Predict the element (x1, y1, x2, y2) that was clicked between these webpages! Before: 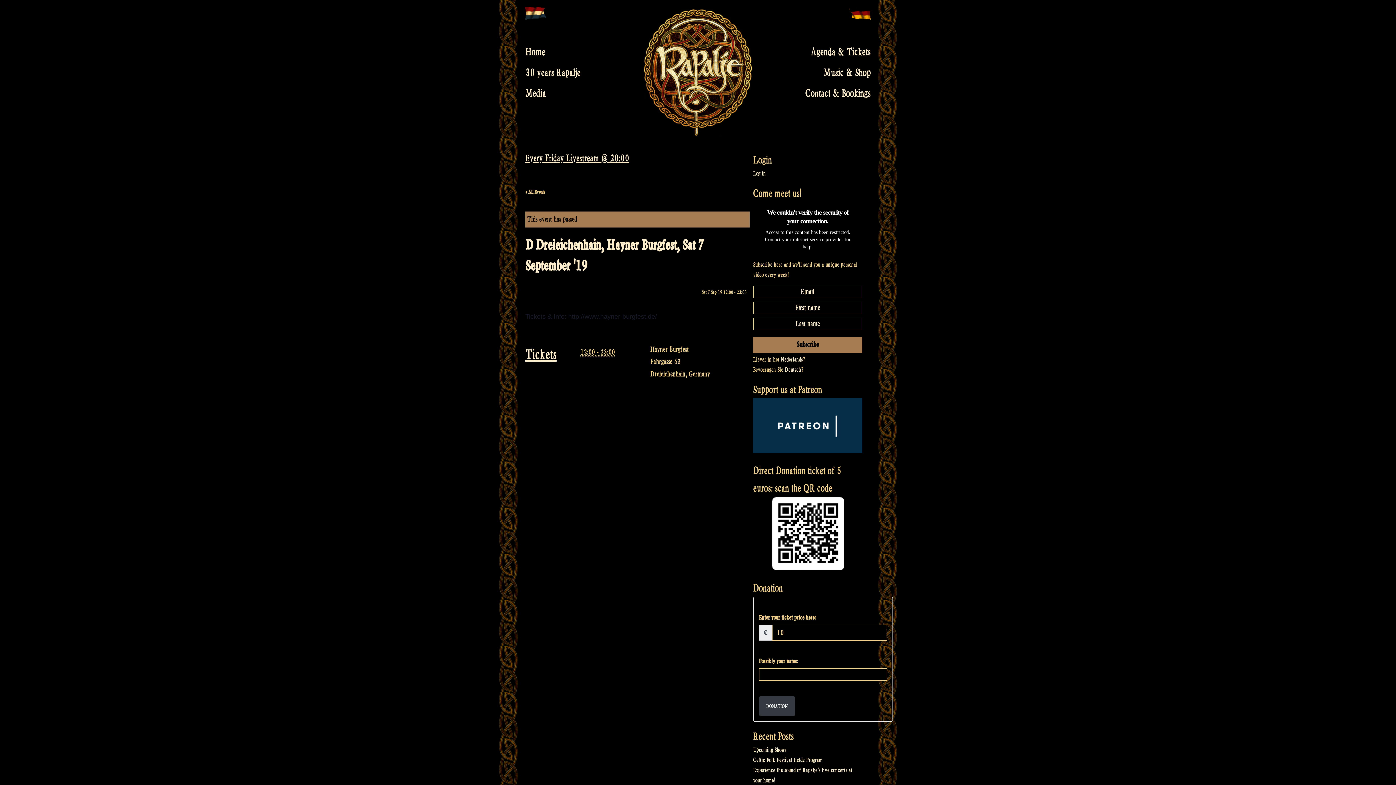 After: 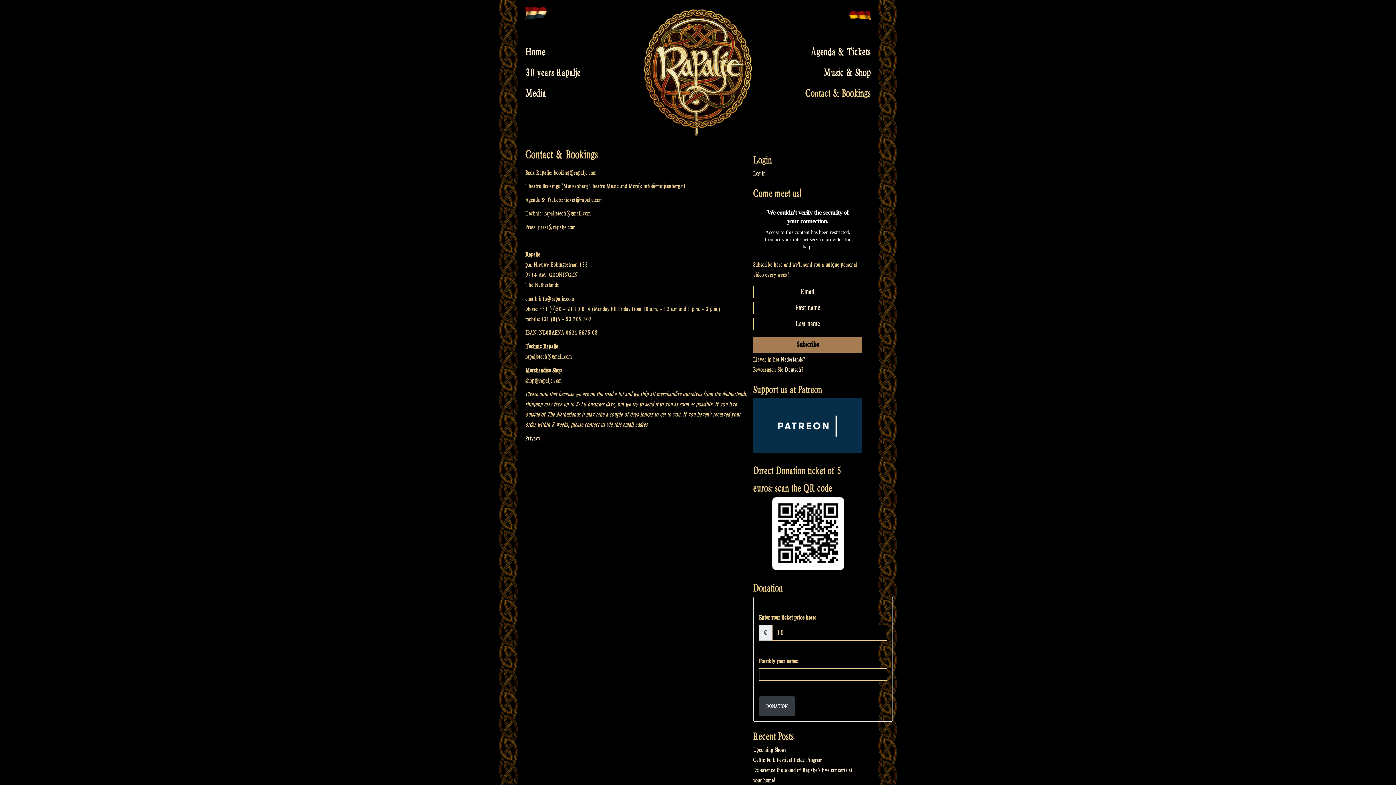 Action: bbox: (698, 83, 870, 103) label: Contact & Bookings